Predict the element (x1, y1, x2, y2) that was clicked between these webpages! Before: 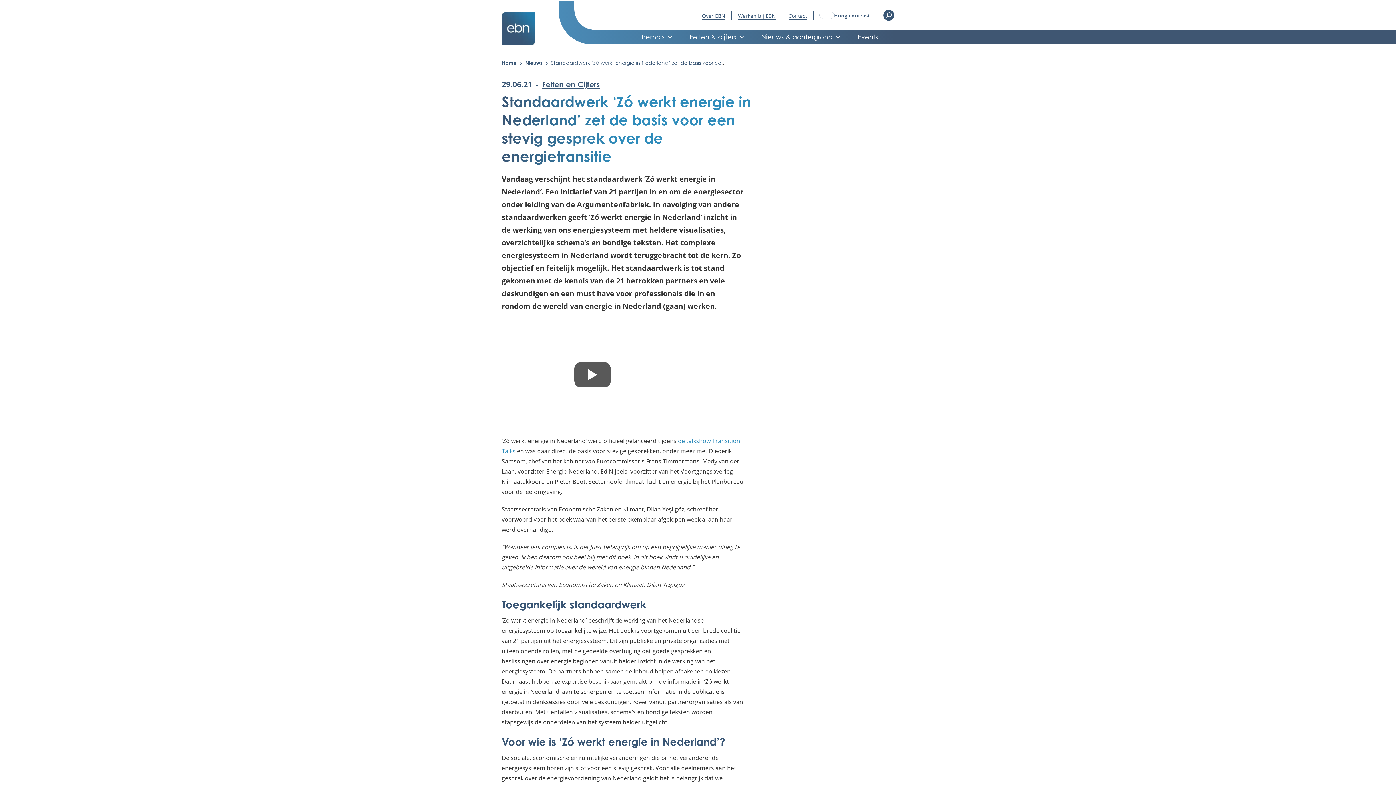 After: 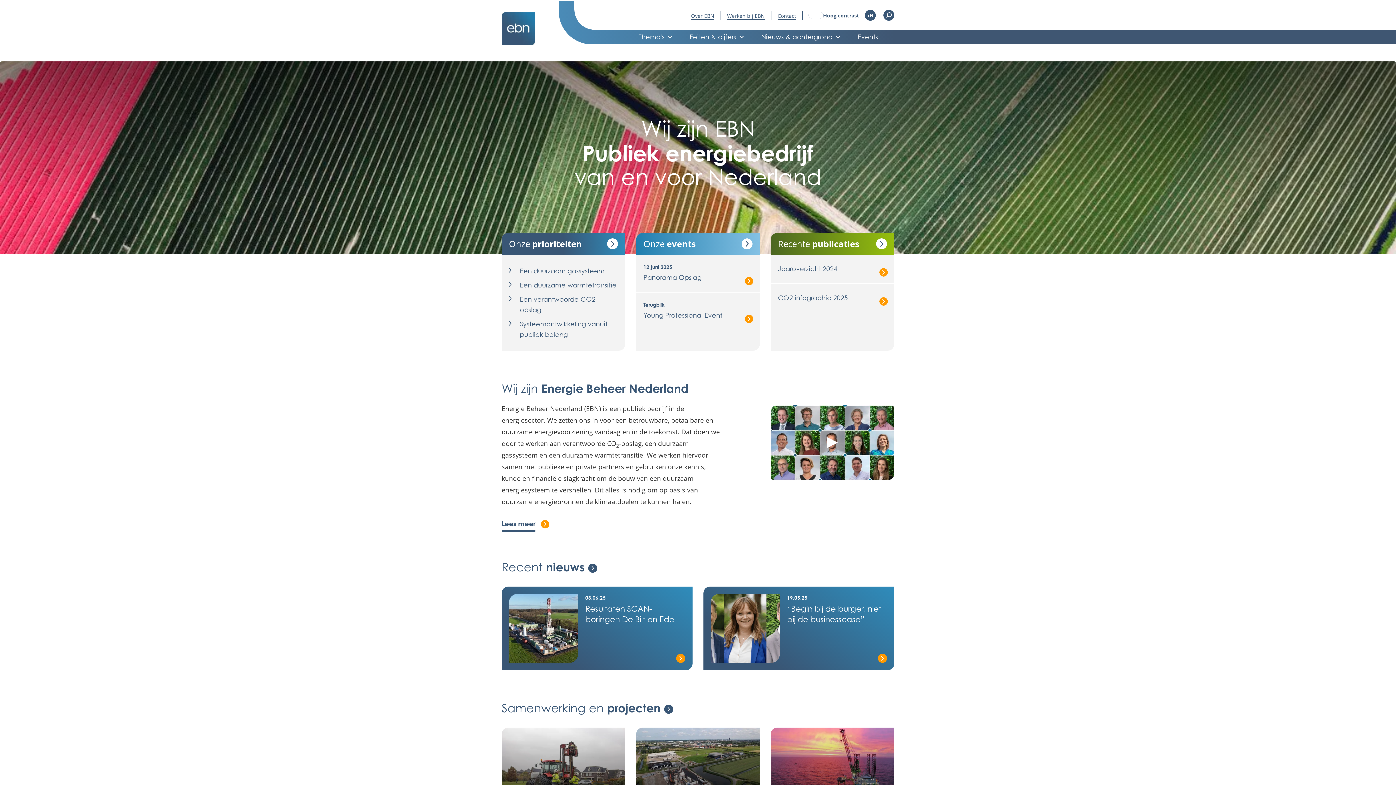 Action: bbox: (501, 12, 553, 45)